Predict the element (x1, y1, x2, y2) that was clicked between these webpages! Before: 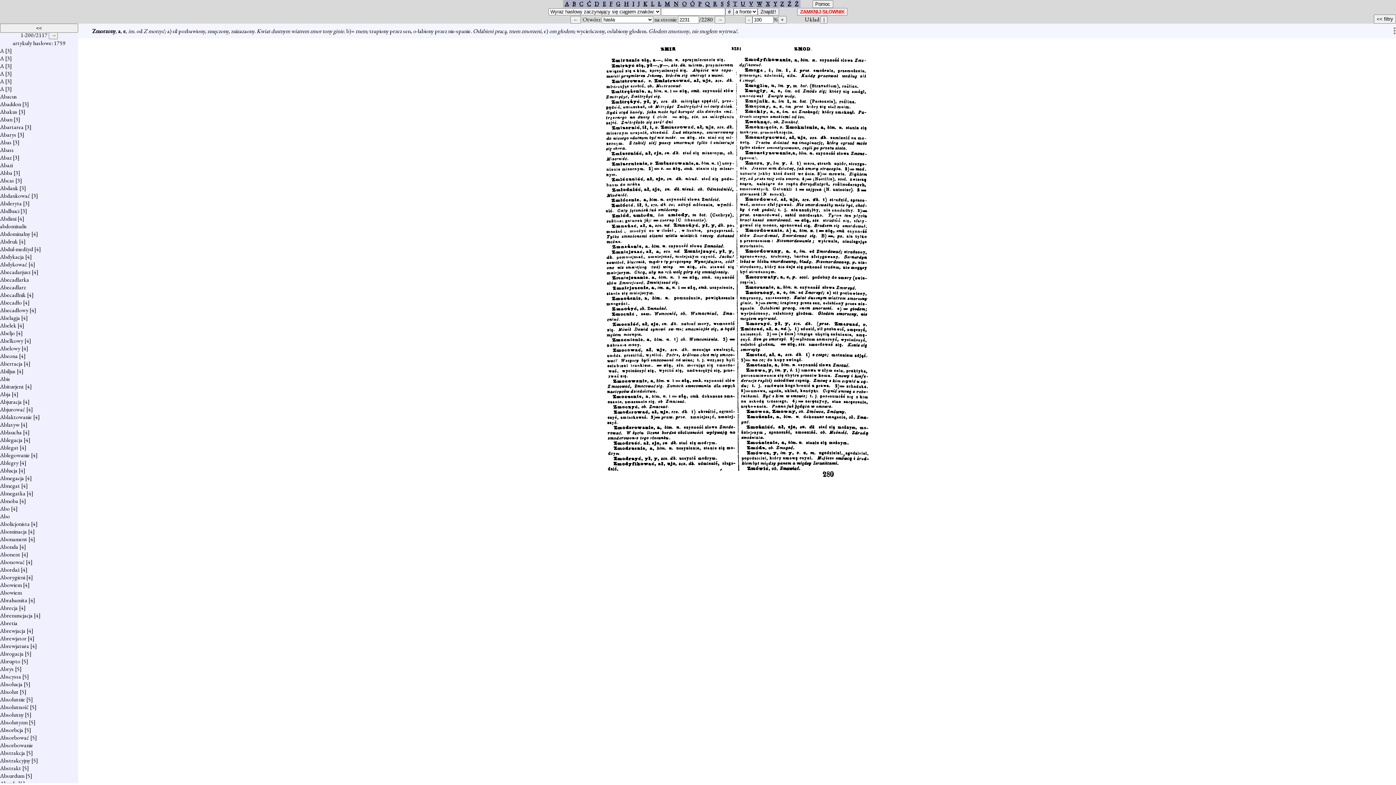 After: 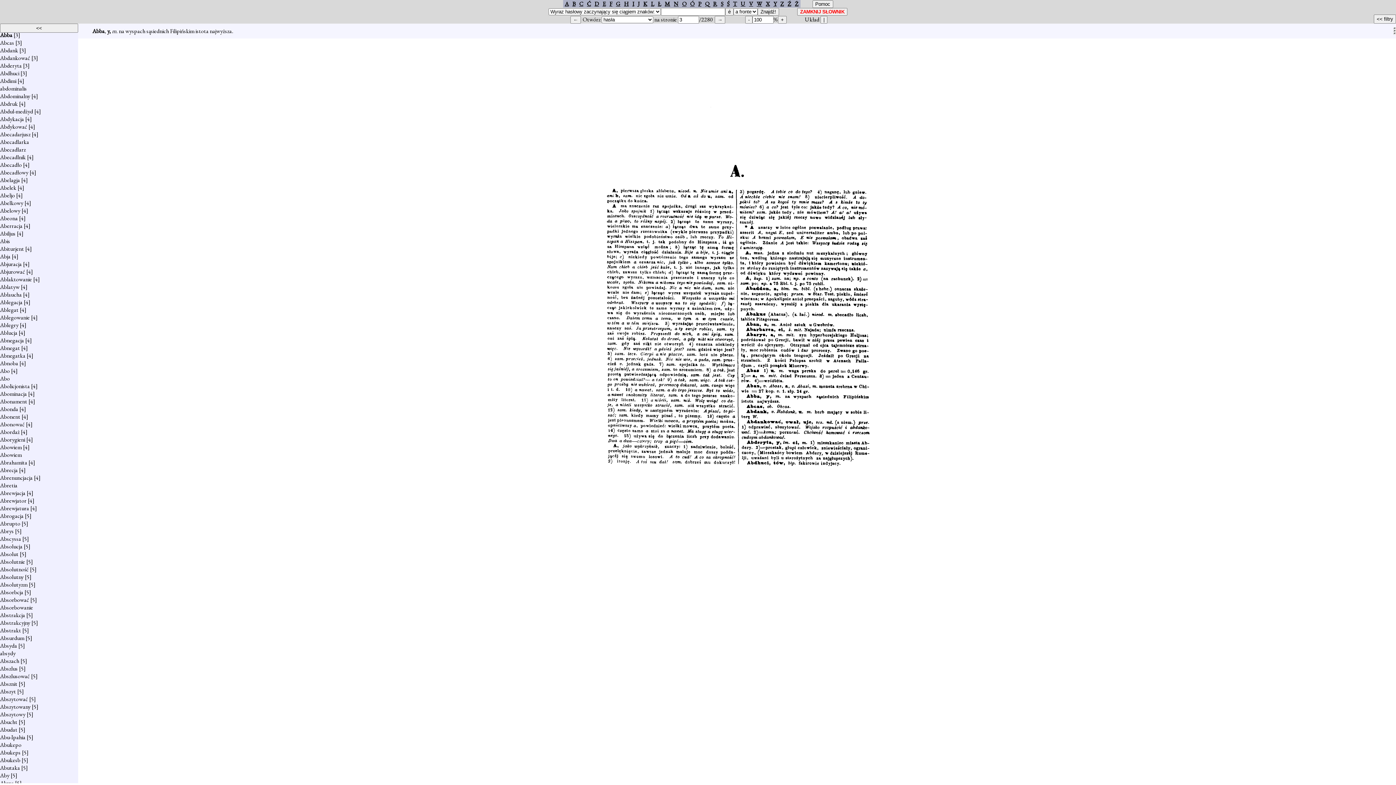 Action: label: Abba bbox: (0, 169, 12, 176)